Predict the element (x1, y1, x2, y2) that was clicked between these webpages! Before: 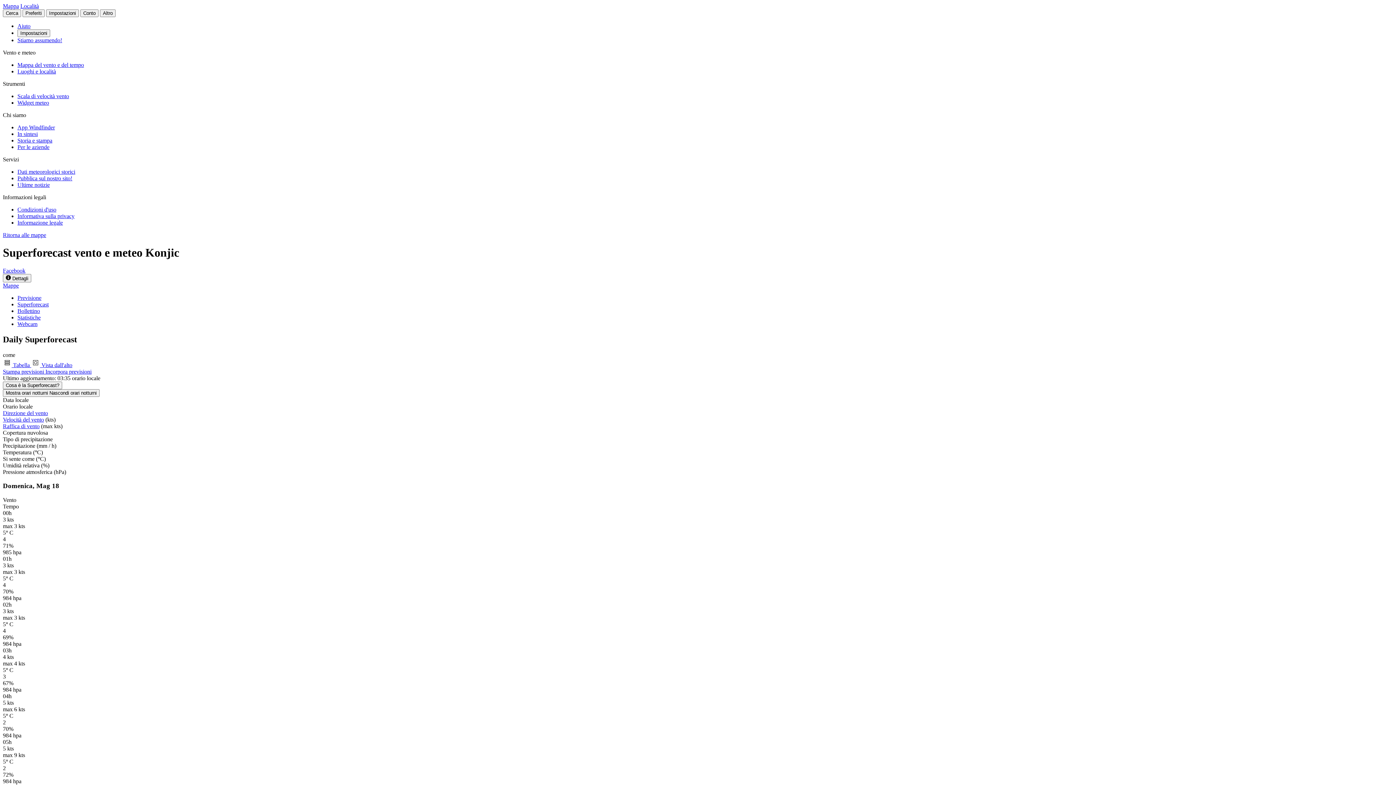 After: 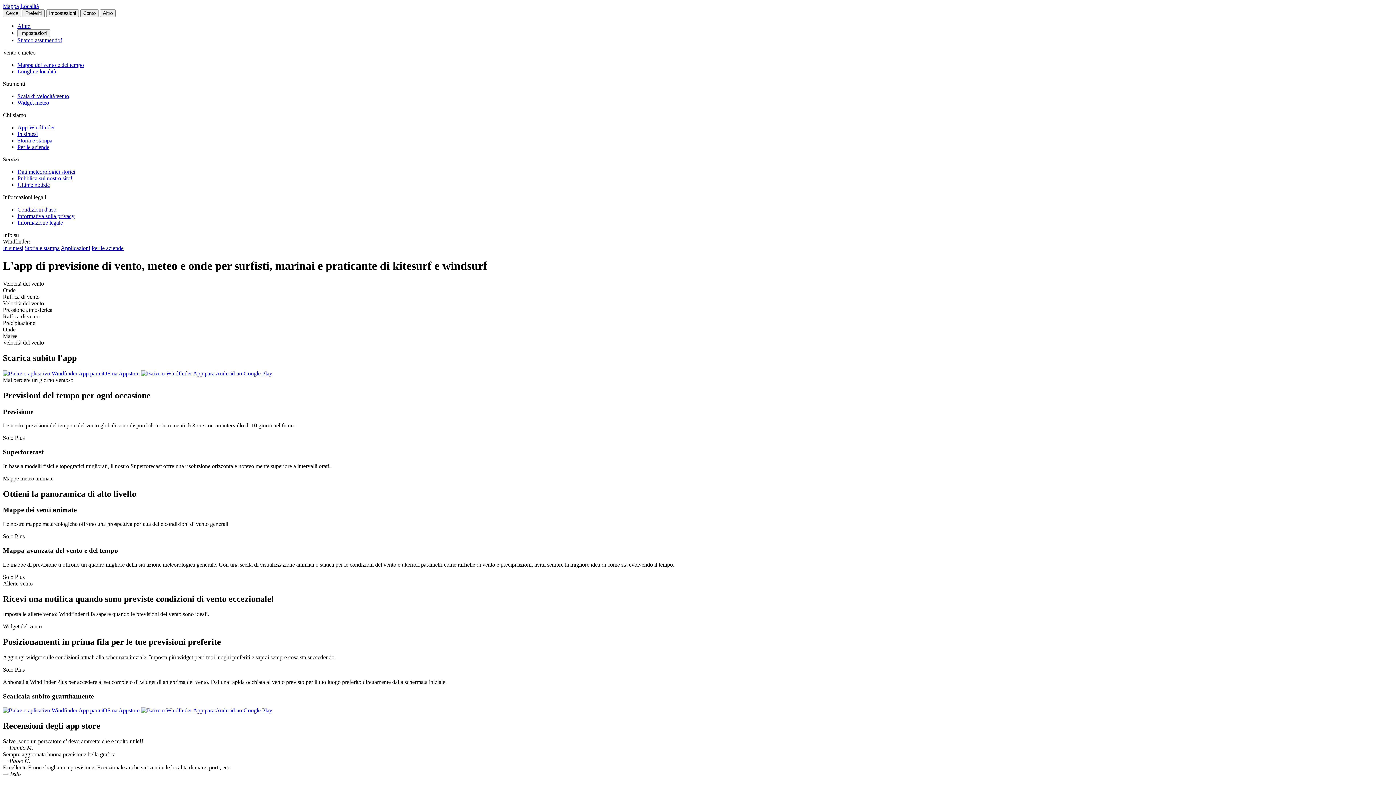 Action: bbox: (17, 124, 54, 130) label: App Windfinder